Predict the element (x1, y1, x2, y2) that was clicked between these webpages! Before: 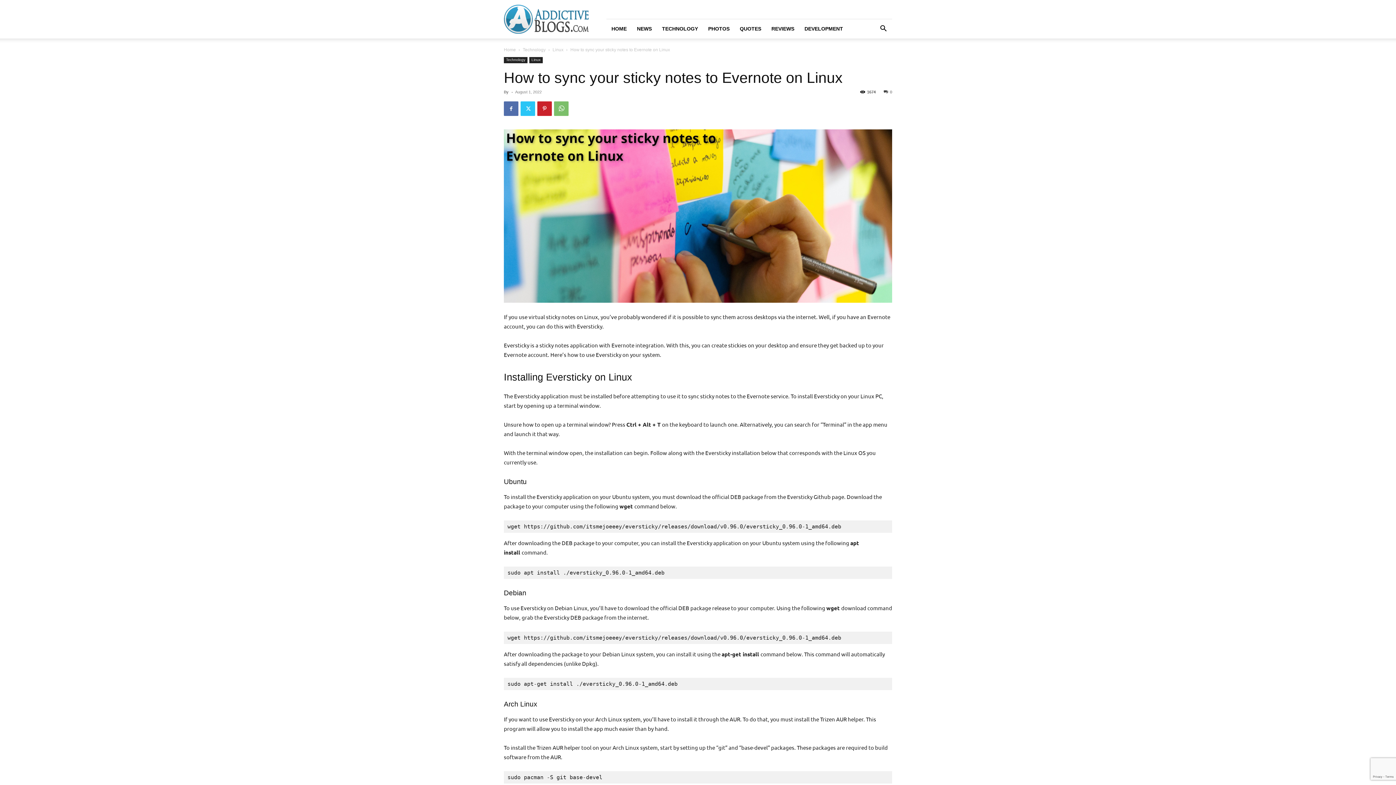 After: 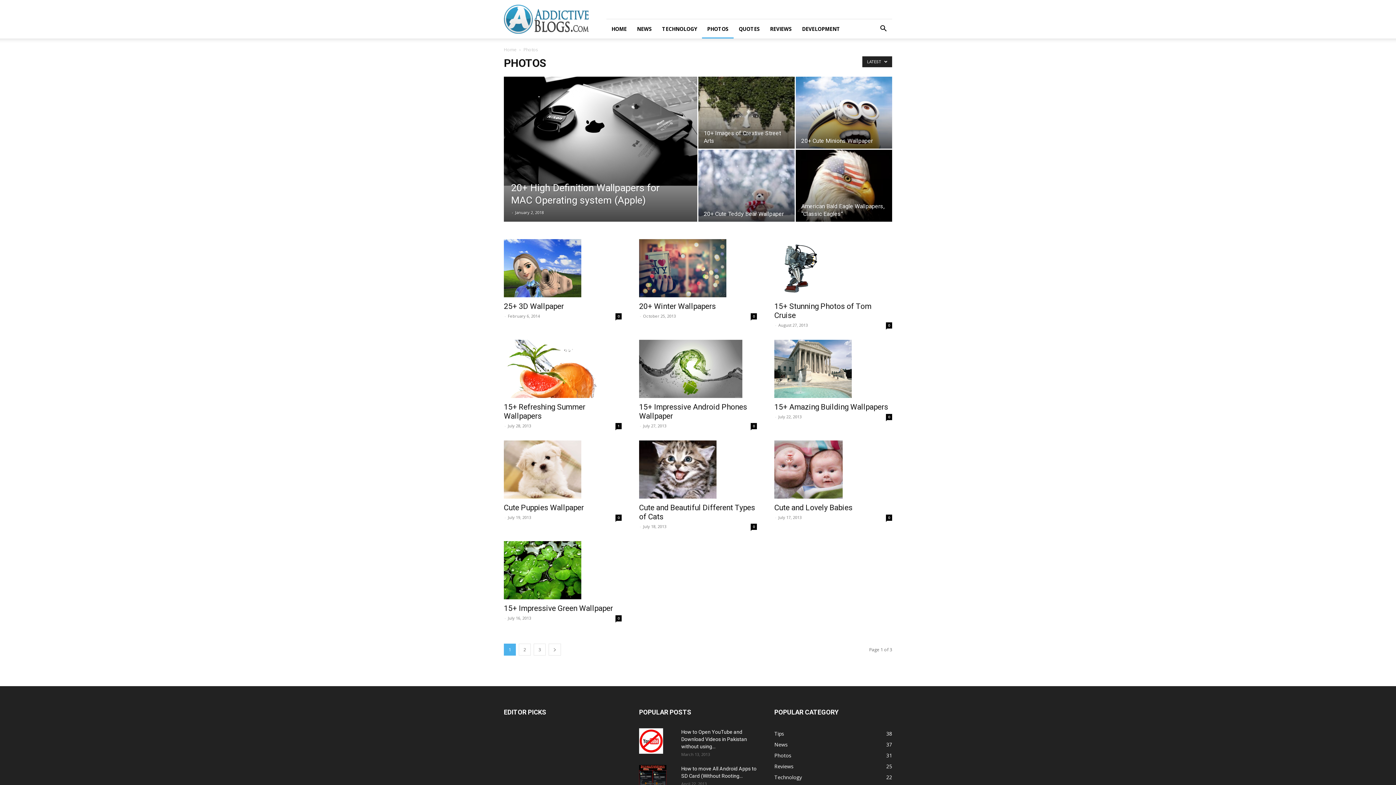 Action: bbox: (703, 19, 734, 38) label: PHOTOS